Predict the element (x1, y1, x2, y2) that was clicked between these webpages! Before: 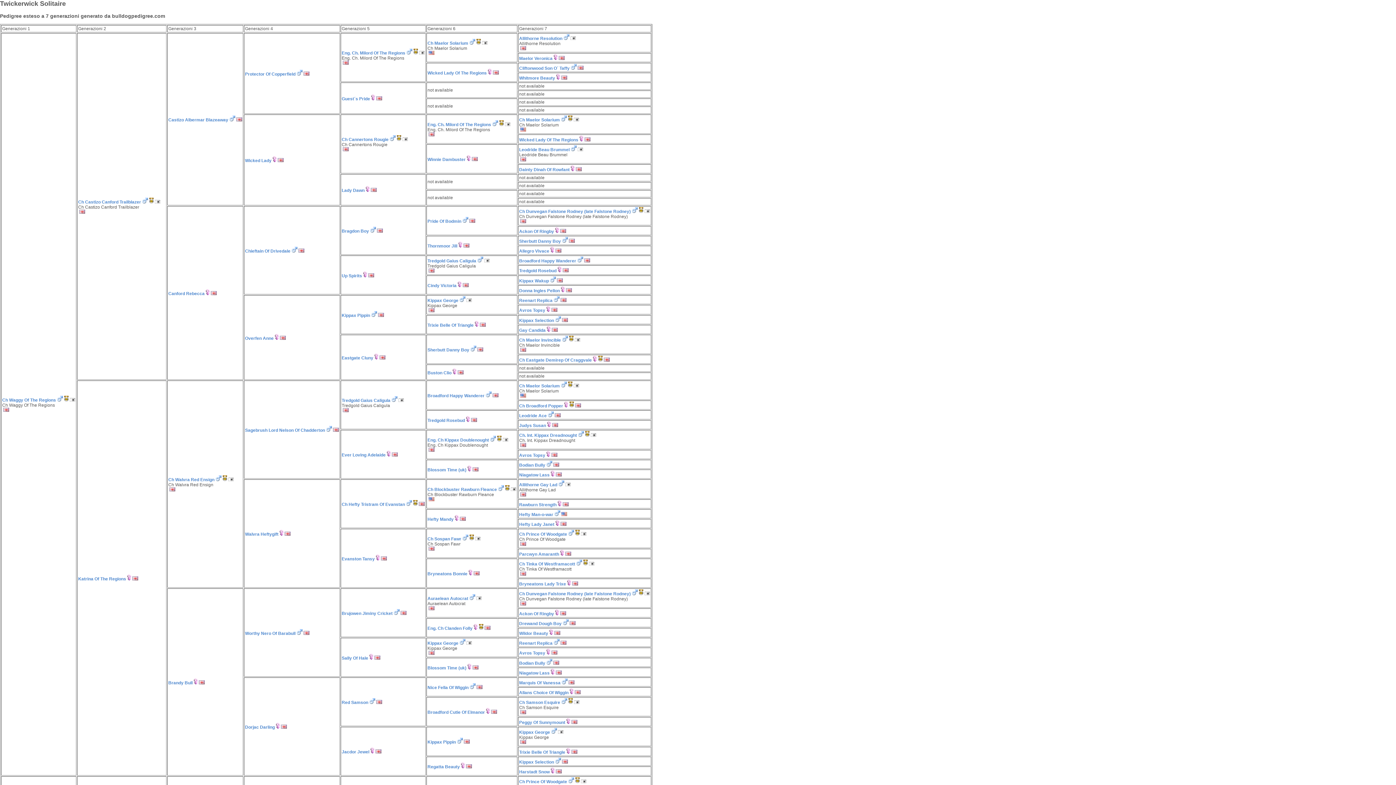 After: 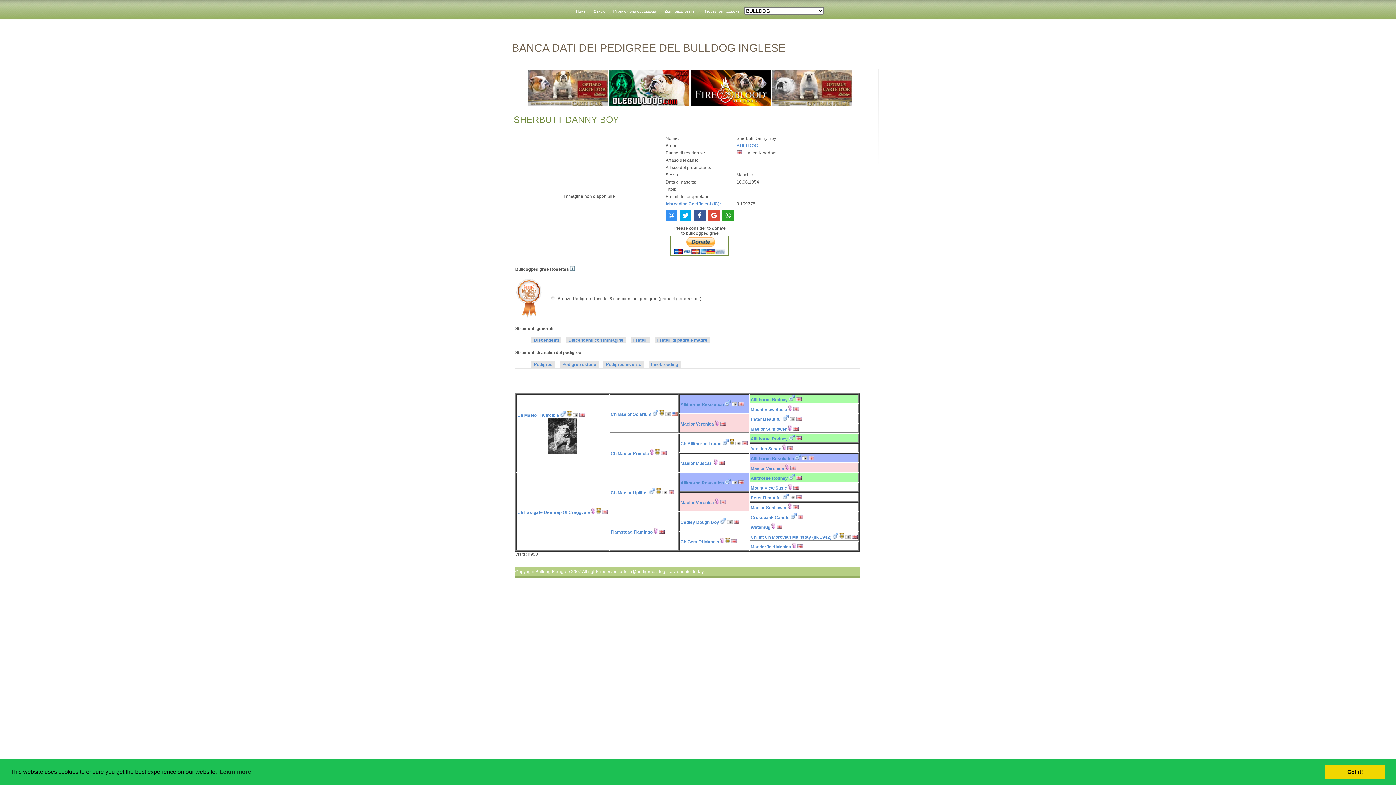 Action: label: Sherbutt Danny Boy bbox: (427, 347, 469, 352)